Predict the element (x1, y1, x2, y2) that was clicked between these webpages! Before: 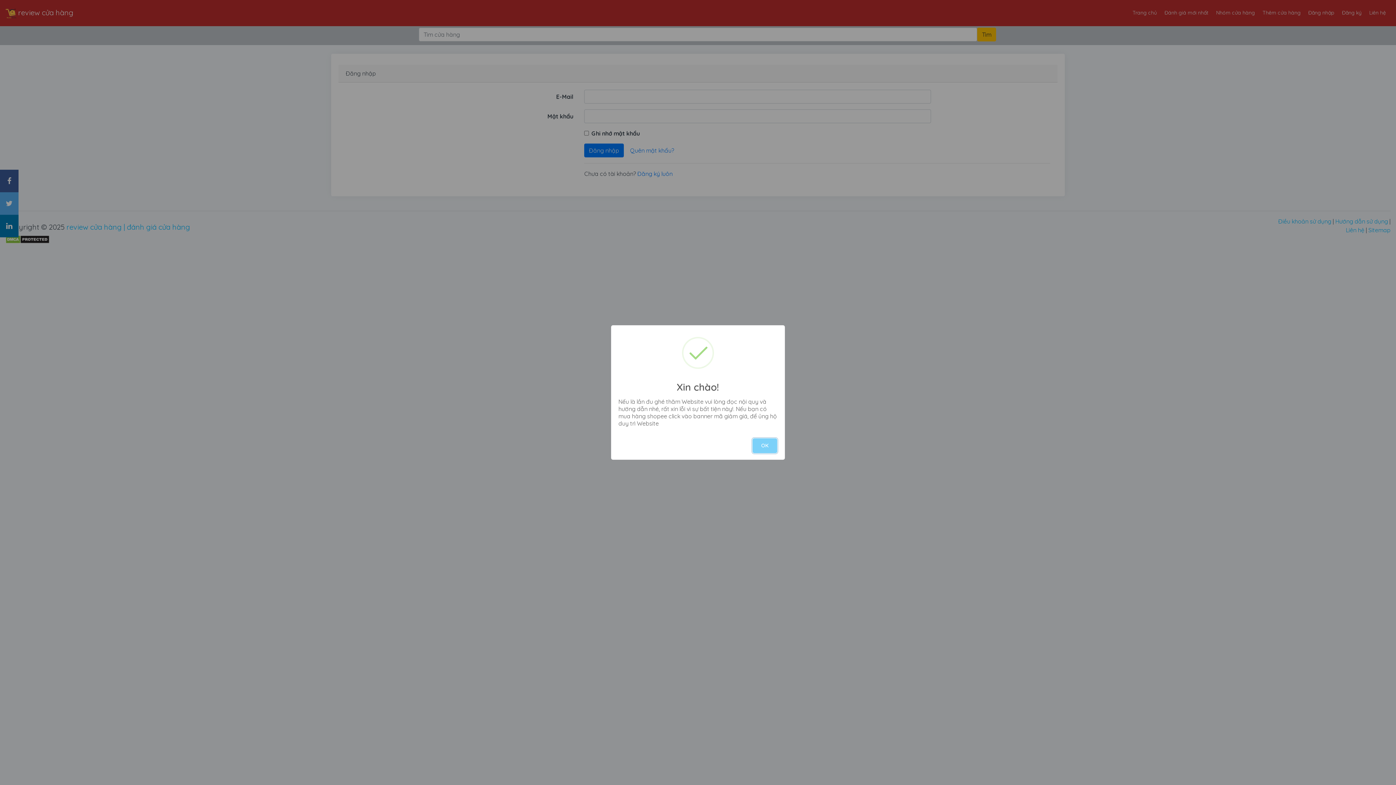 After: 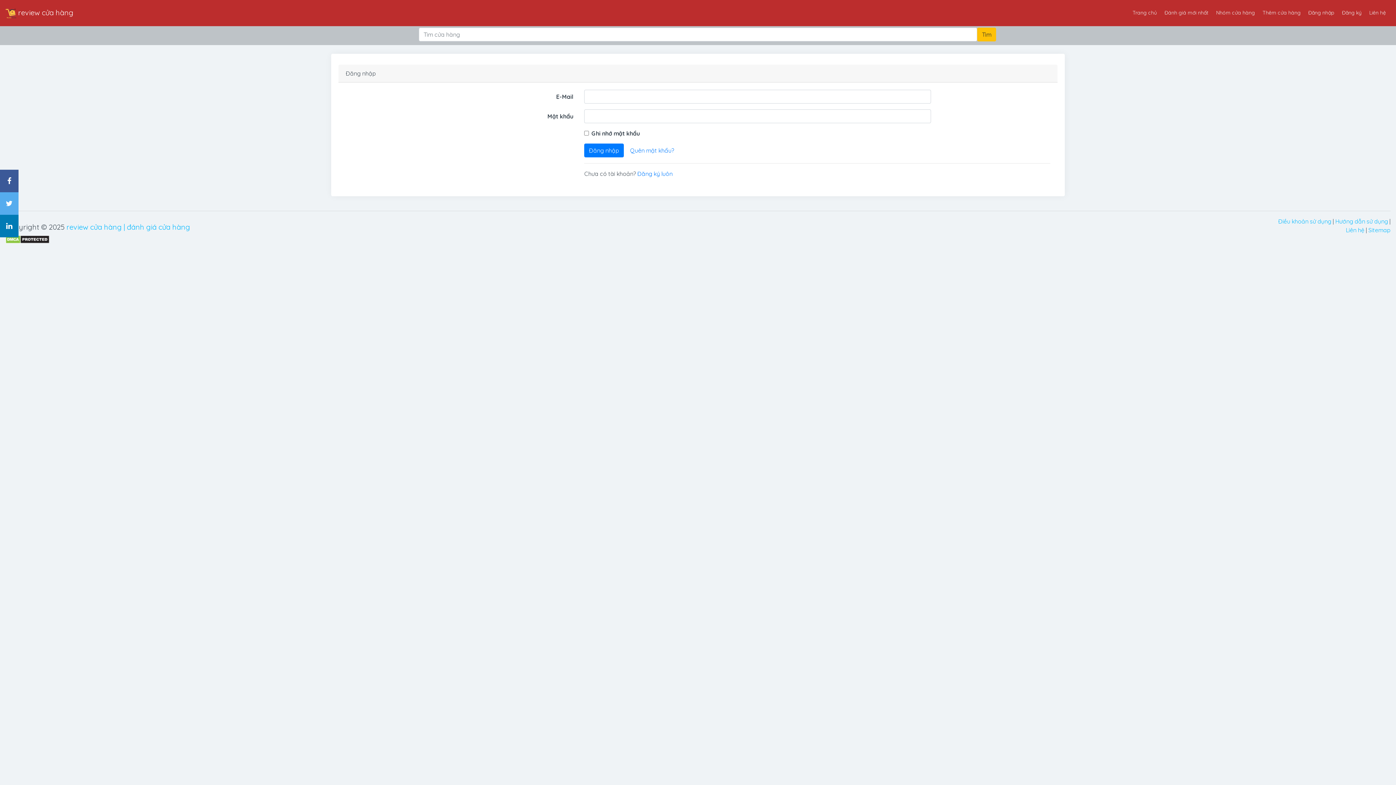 Action: label: OK bbox: (752, 438, 777, 453)